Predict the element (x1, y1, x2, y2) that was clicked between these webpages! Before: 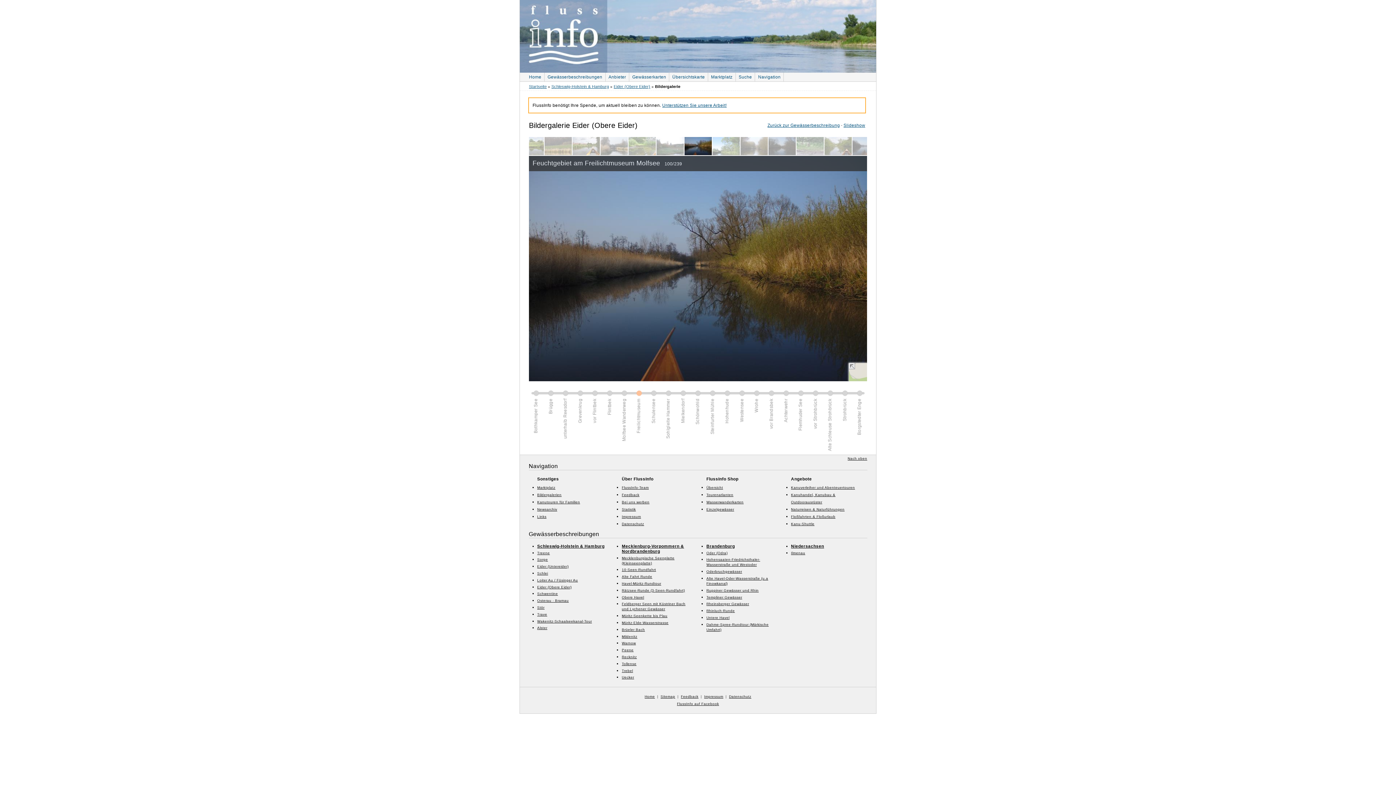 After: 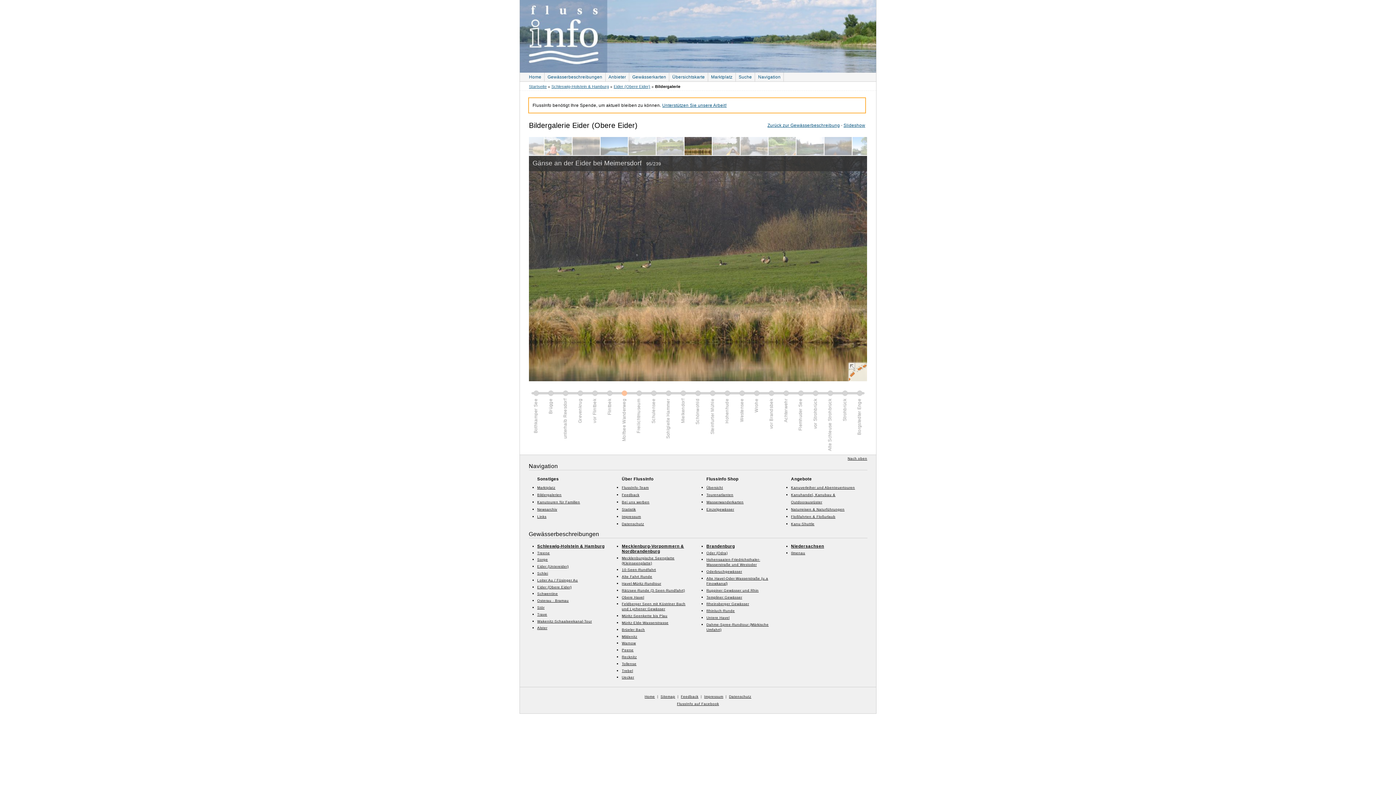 Action: bbox: (544, 137, 572, 155)